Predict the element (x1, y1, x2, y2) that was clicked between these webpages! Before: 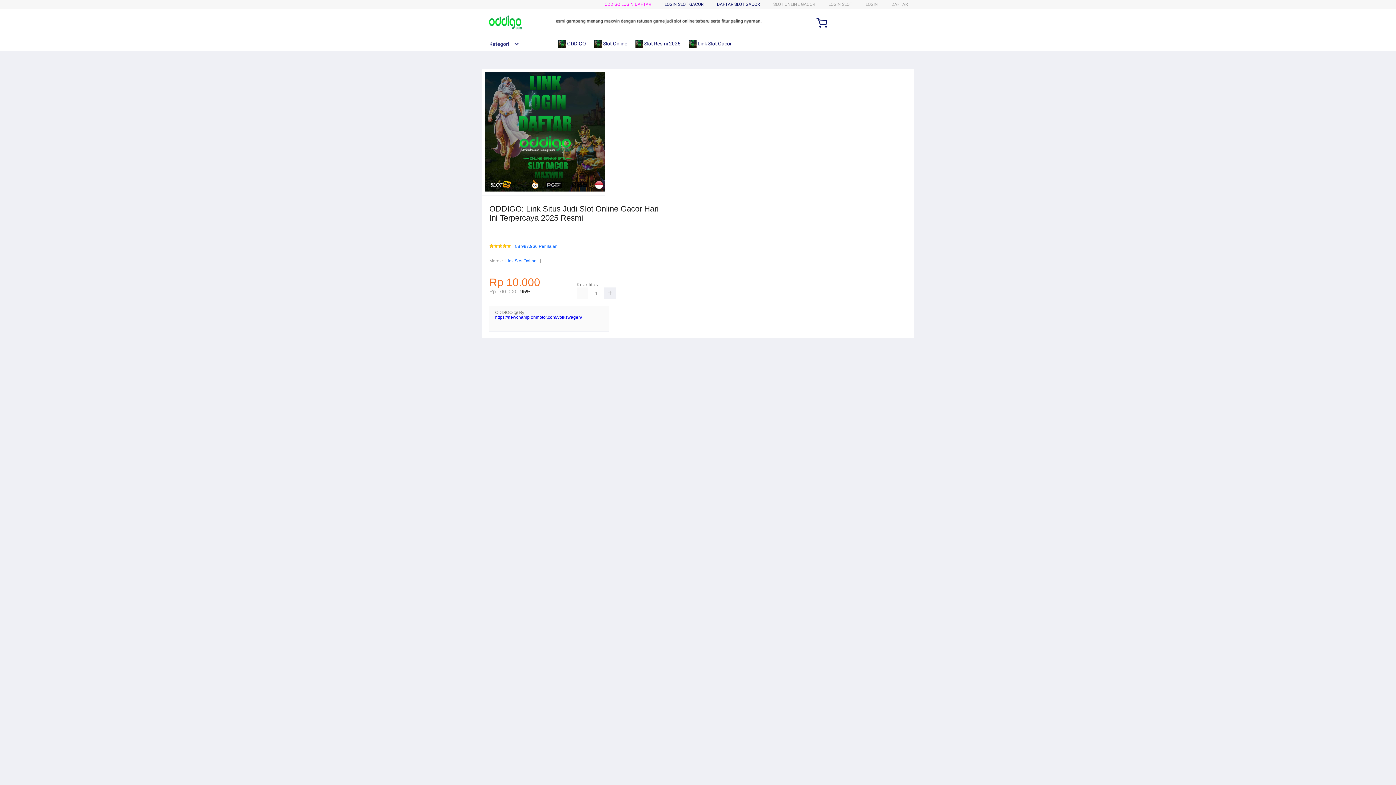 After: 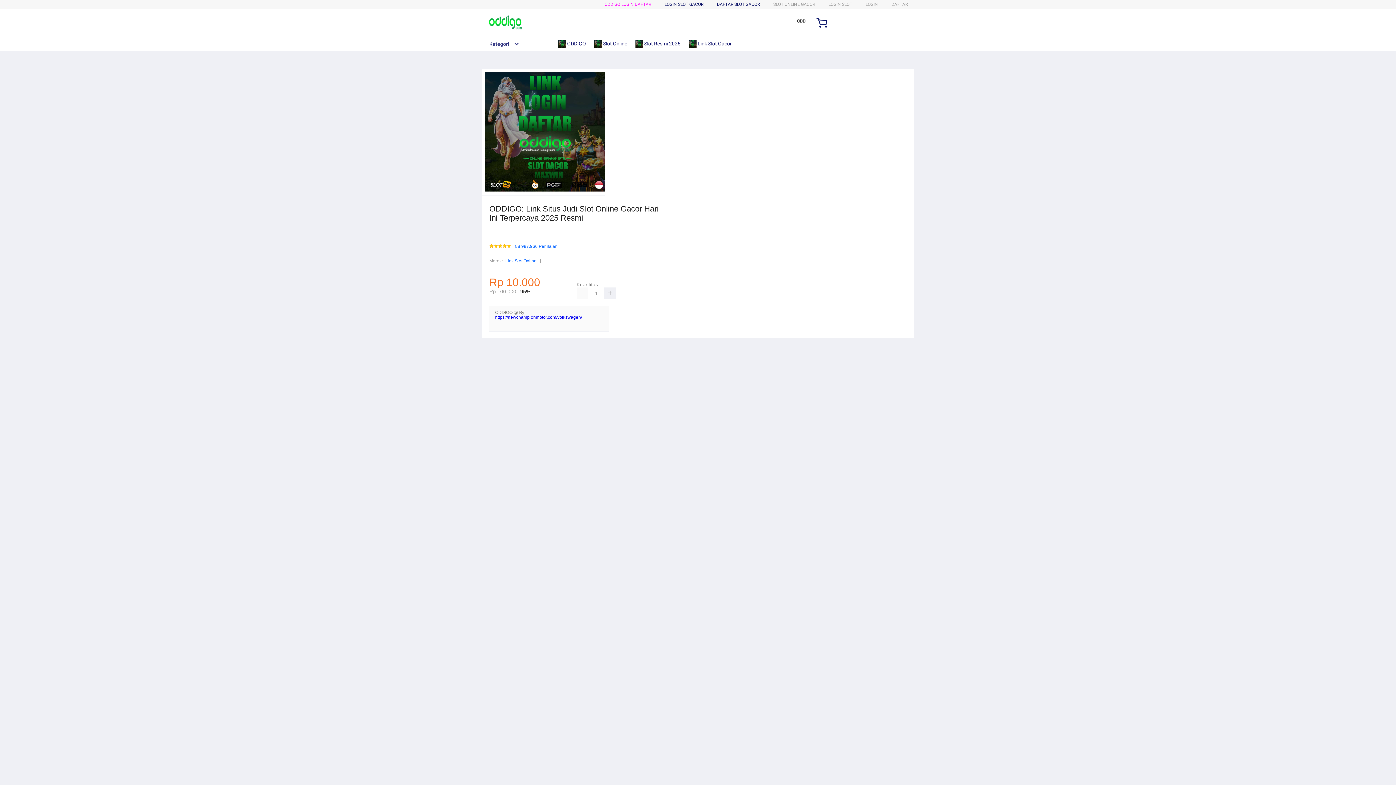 Action: bbox: (576, 287, 588, 299)